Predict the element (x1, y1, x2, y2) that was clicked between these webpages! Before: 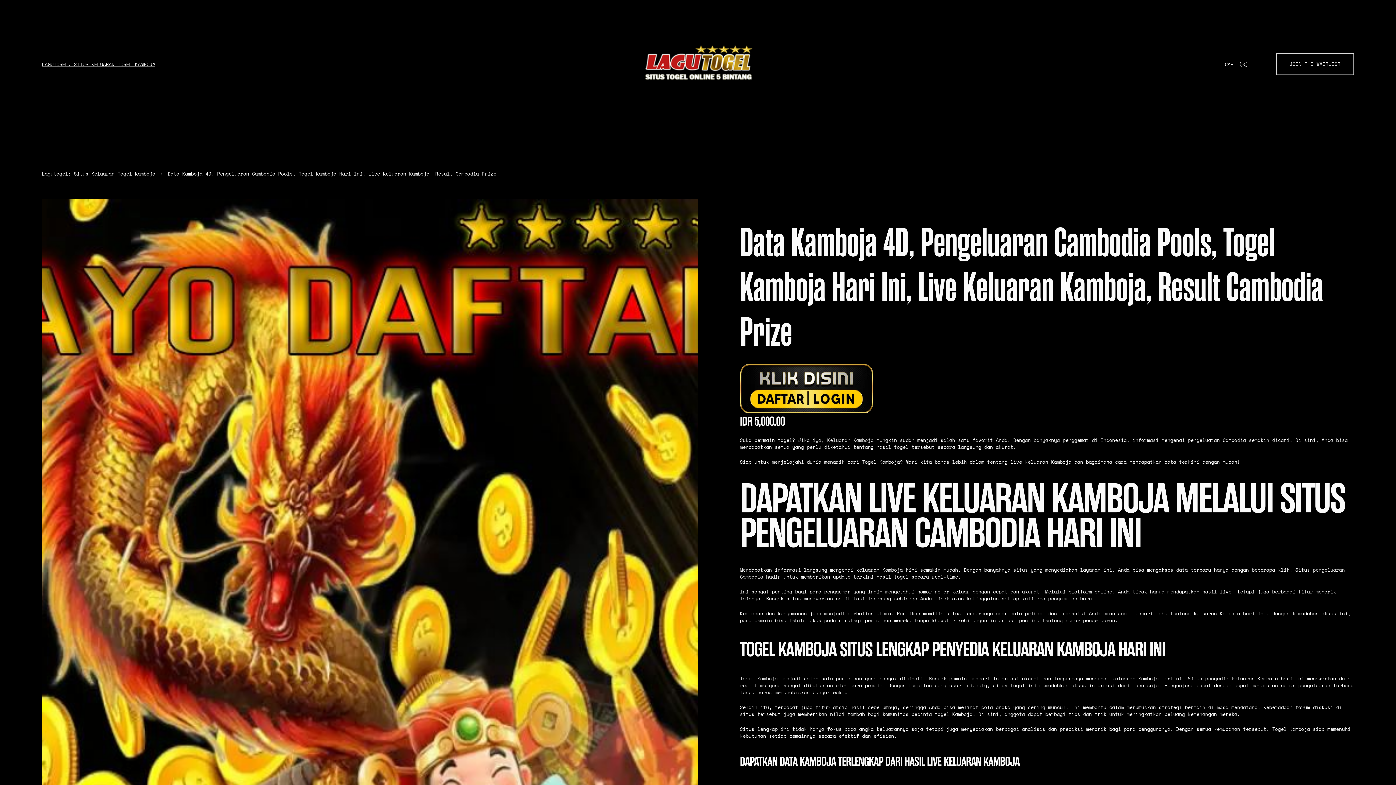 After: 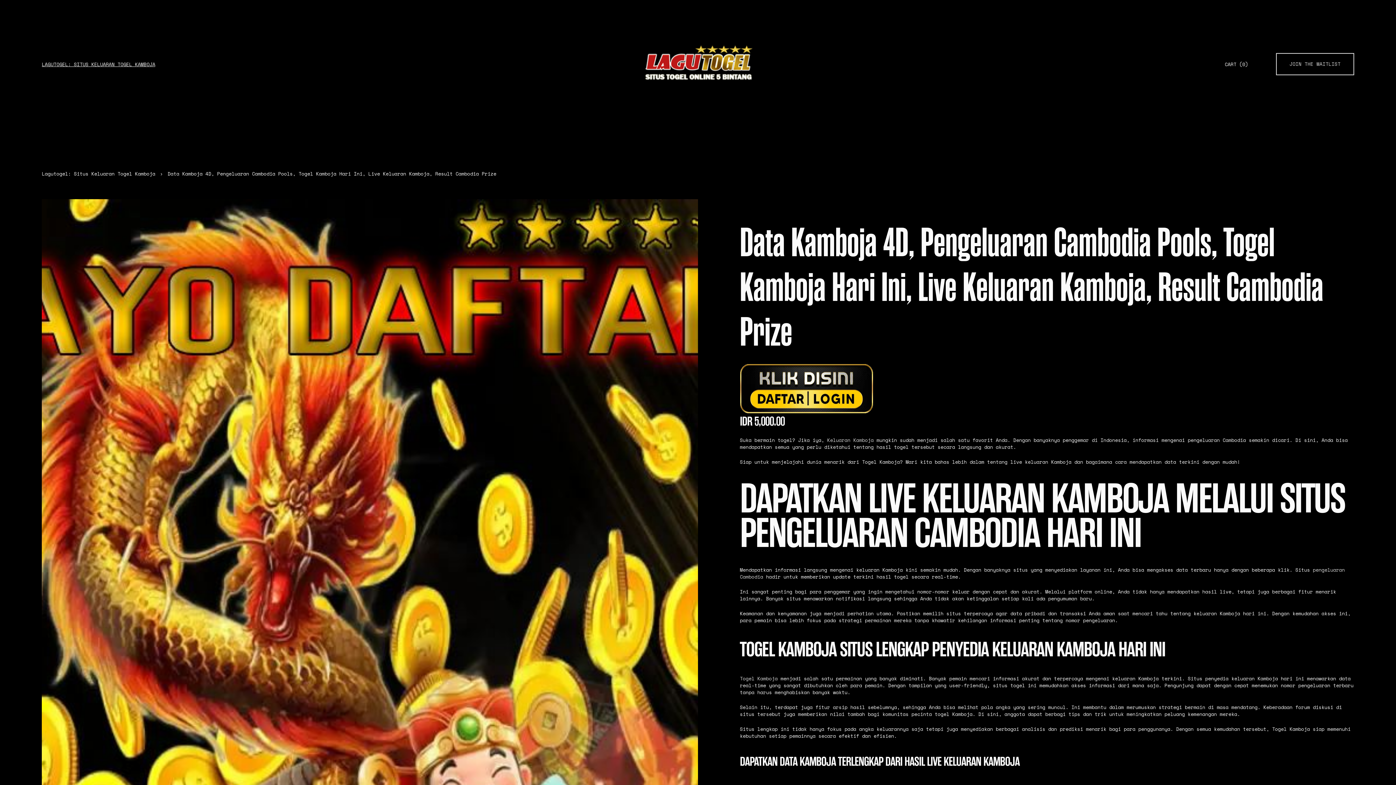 Action: bbox: (1276, 53, 1354, 75) label: JOIN THE WAITLIST